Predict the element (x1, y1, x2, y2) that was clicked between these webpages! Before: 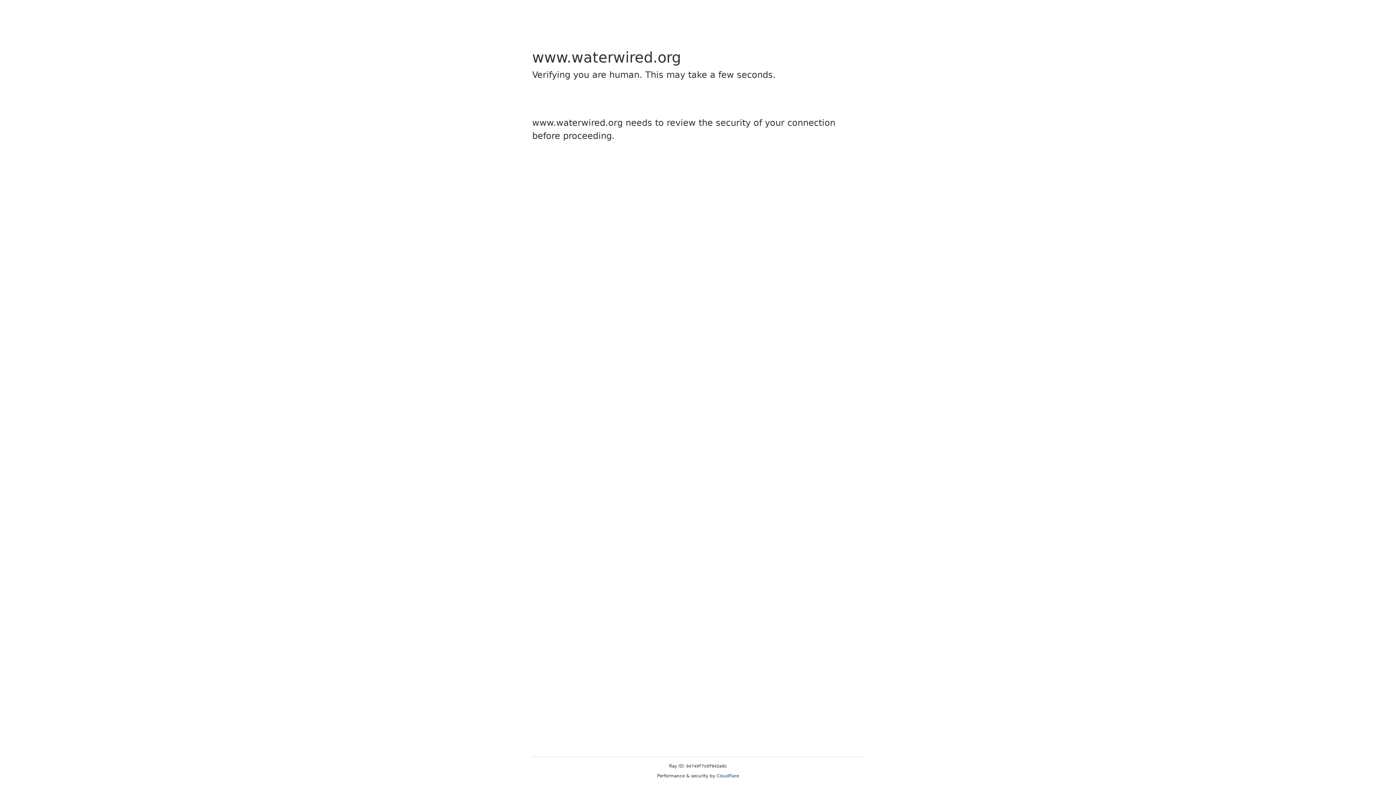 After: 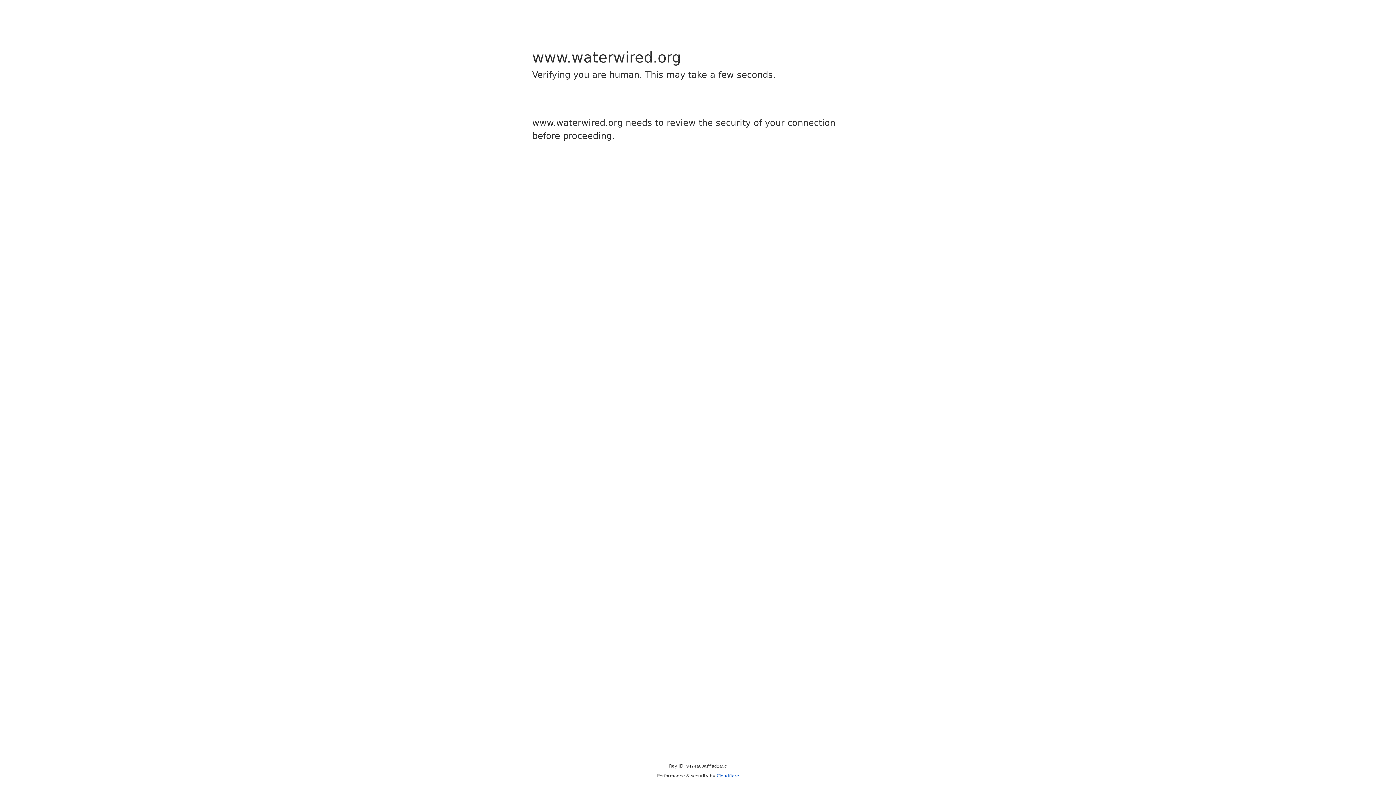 Action: bbox: (716, 773, 739, 778) label: Cloudflare